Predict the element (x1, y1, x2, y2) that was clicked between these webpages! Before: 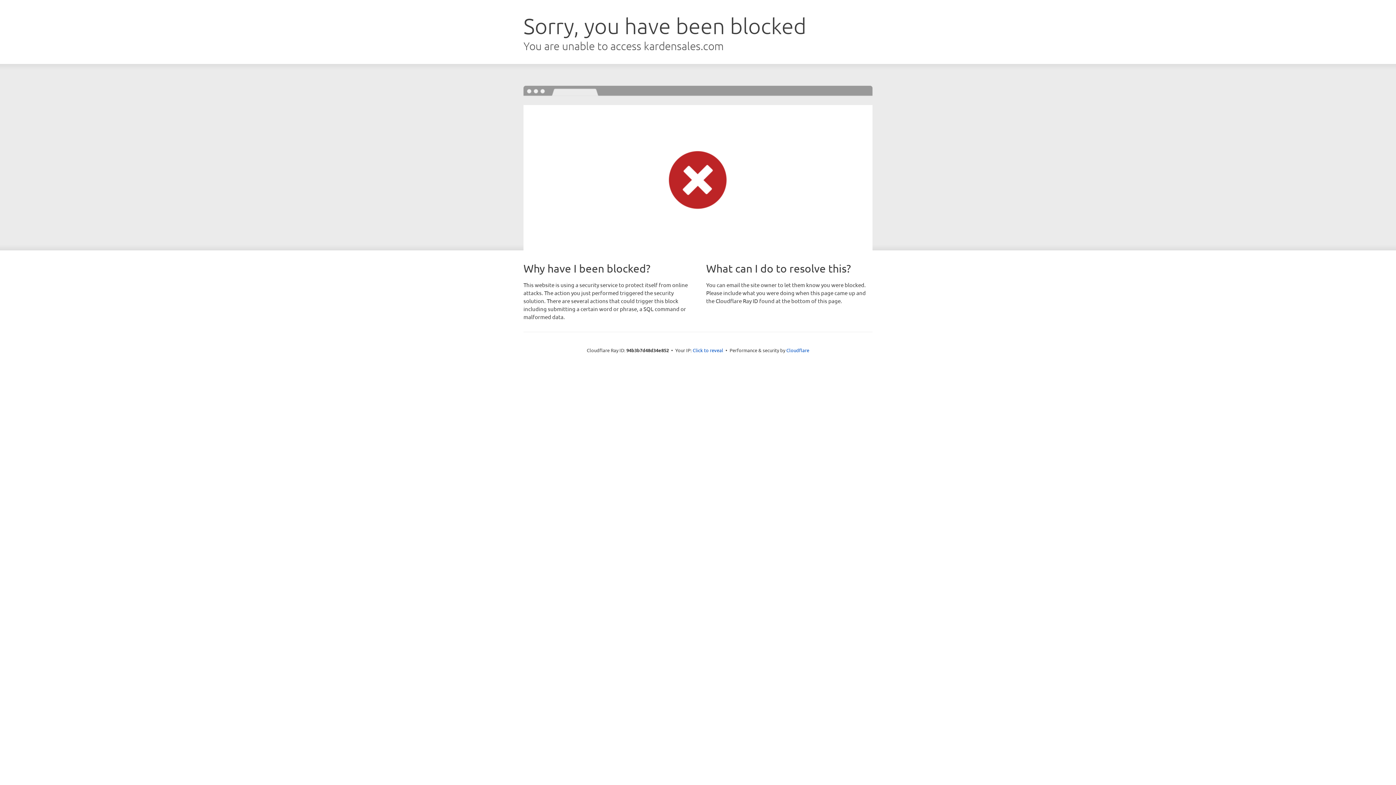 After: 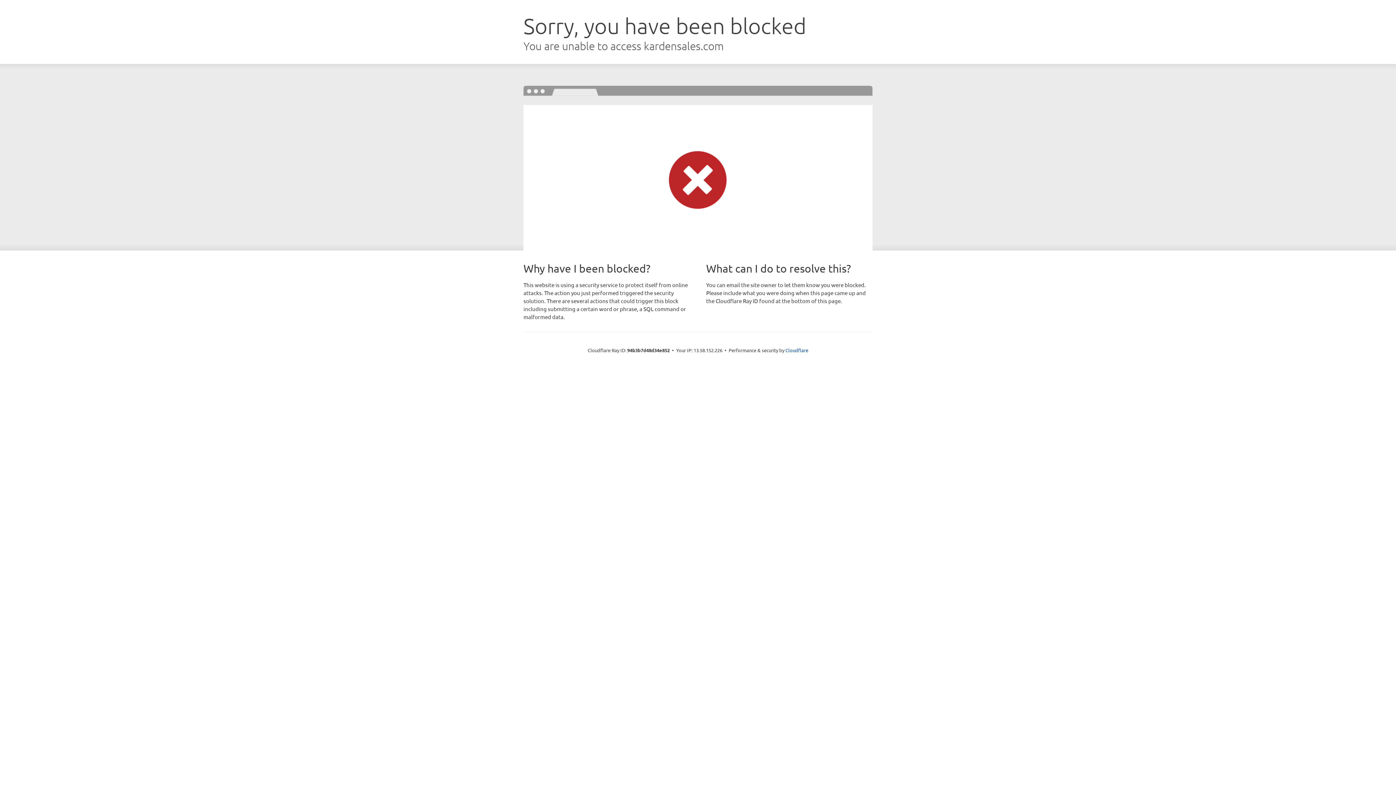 Action: bbox: (692, 346, 723, 353) label: Click to reveal